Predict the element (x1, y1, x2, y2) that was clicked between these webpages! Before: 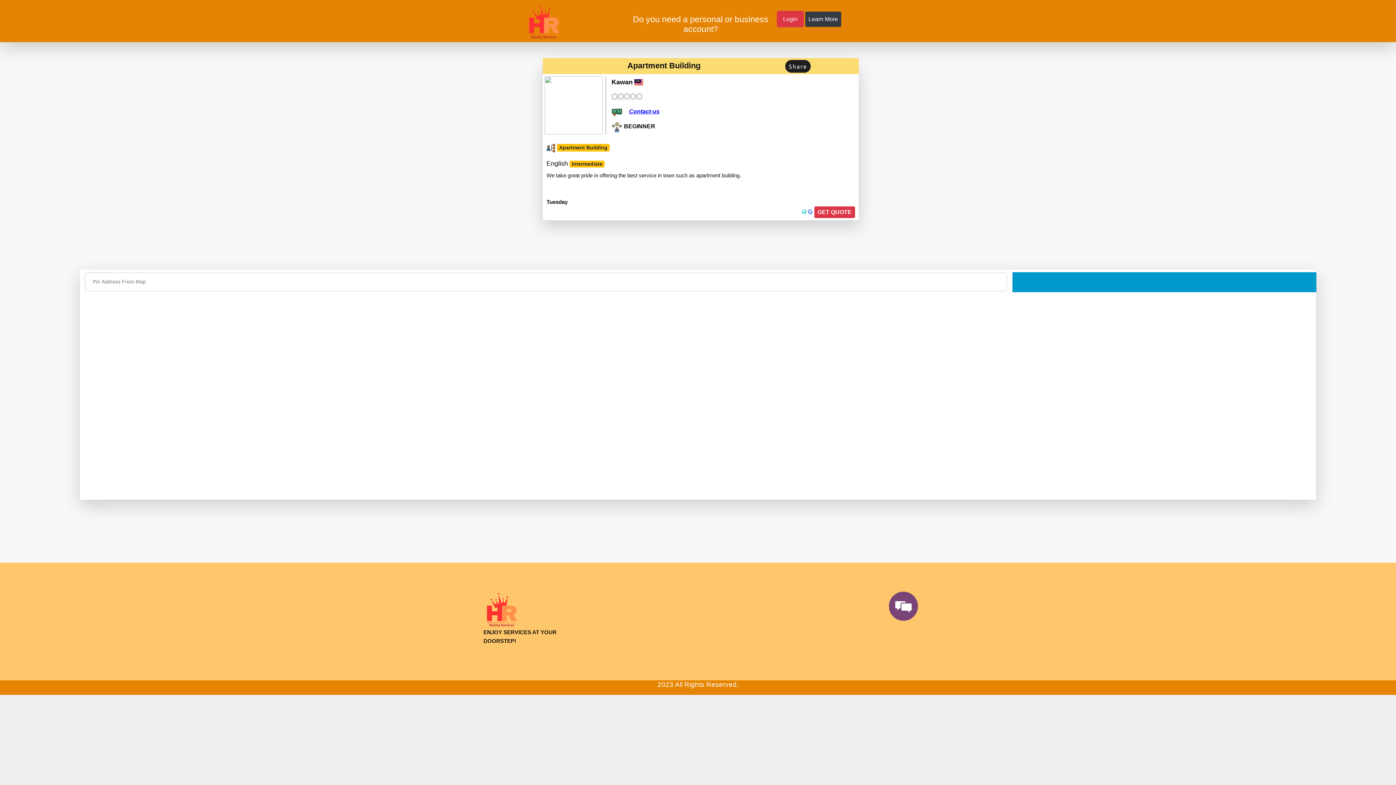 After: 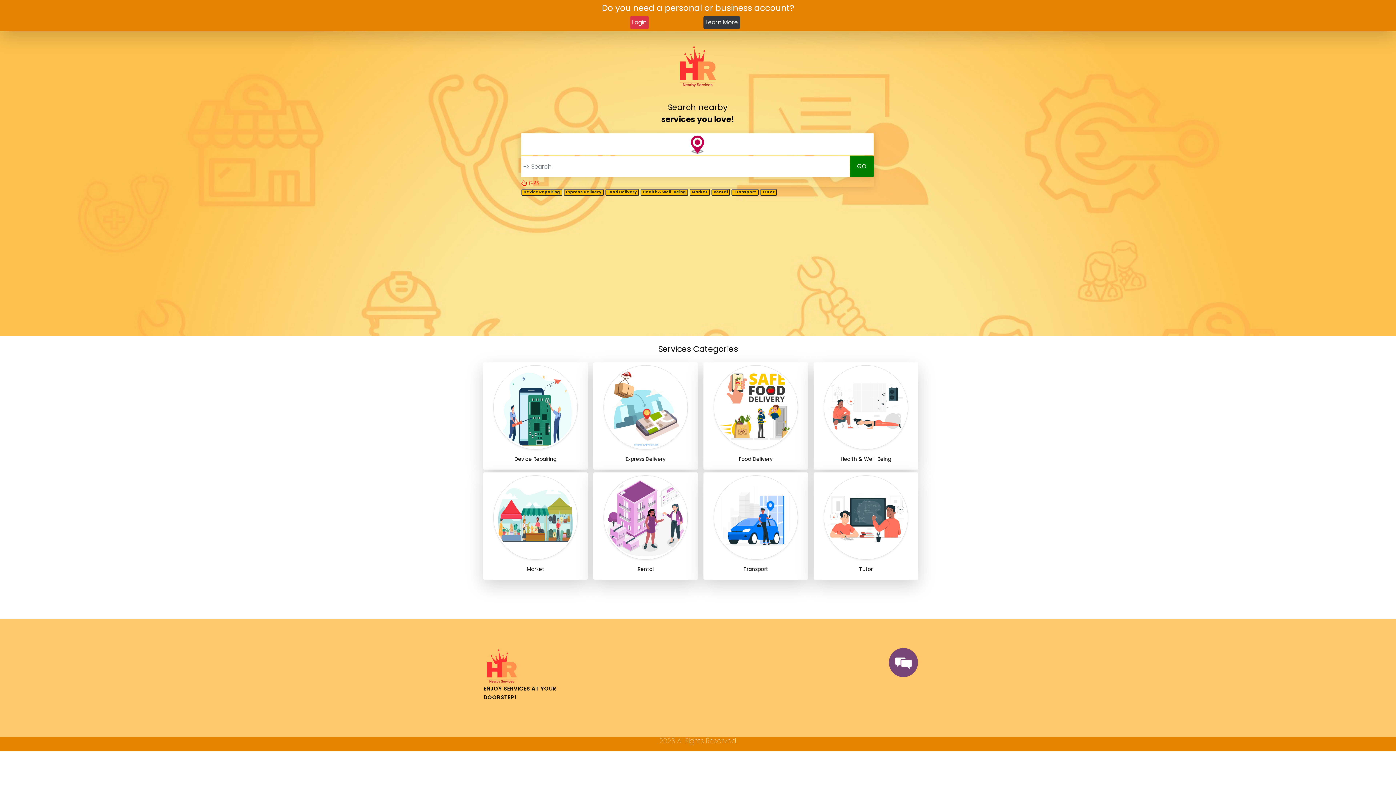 Action: bbox: (483, 606, 520, 612)